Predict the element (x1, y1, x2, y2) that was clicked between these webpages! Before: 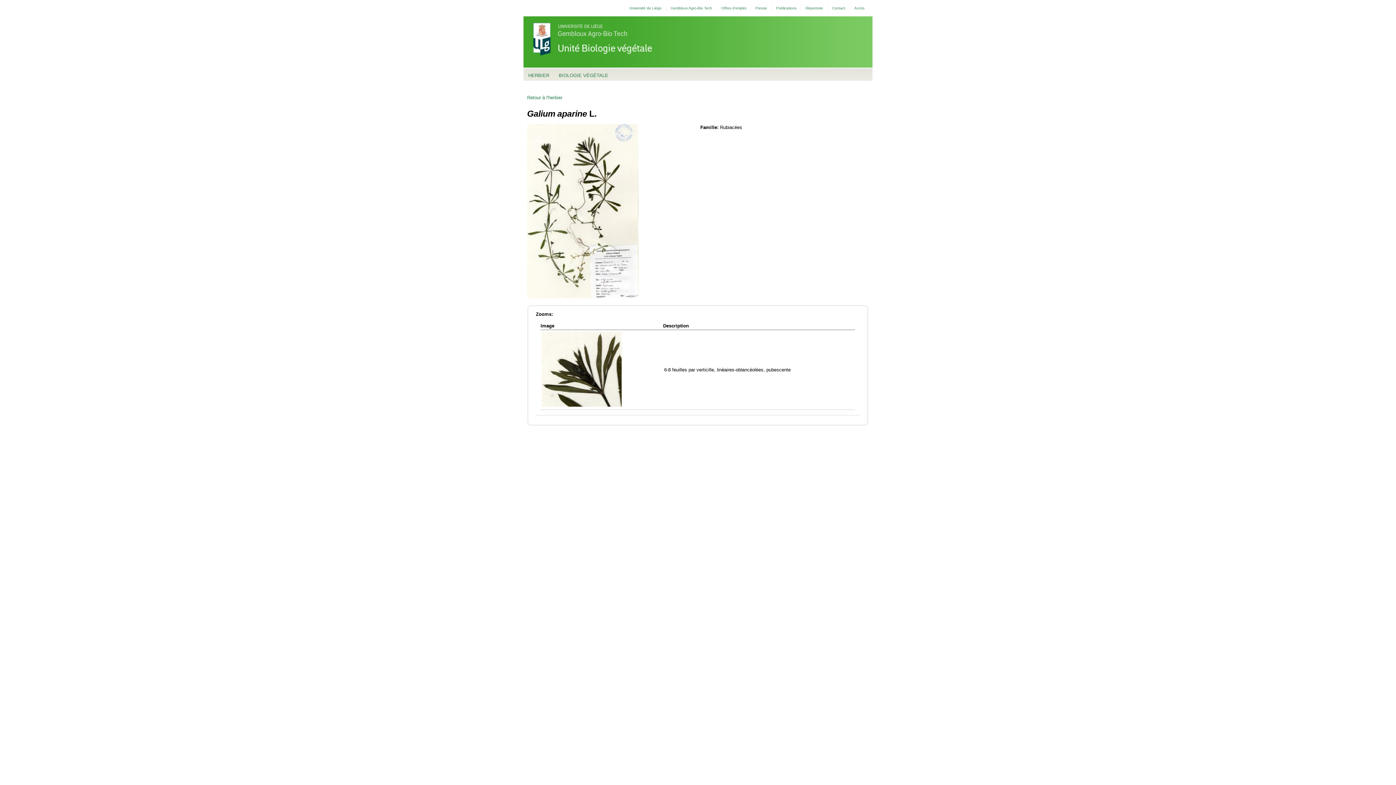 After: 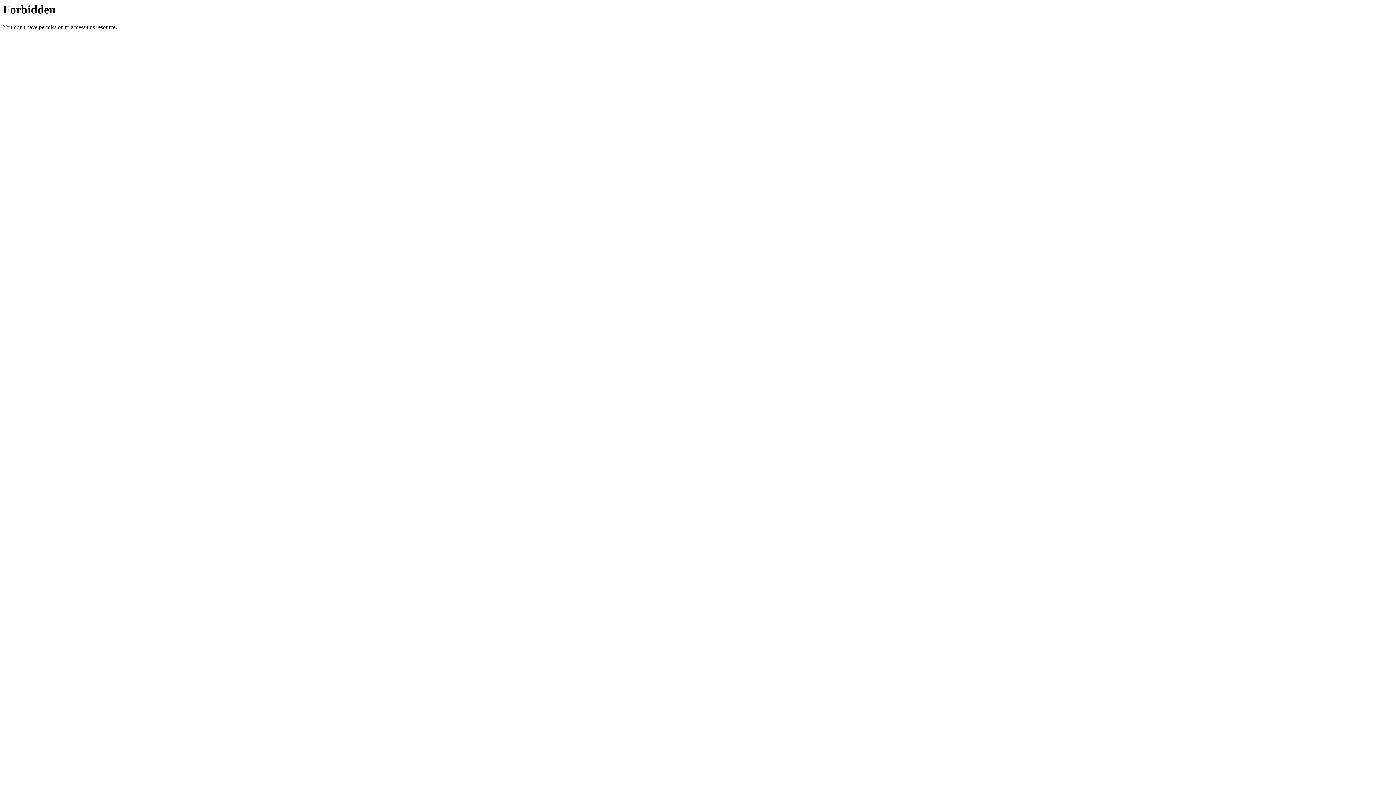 Action: label: Accès bbox: (854, 6, 864, 10)